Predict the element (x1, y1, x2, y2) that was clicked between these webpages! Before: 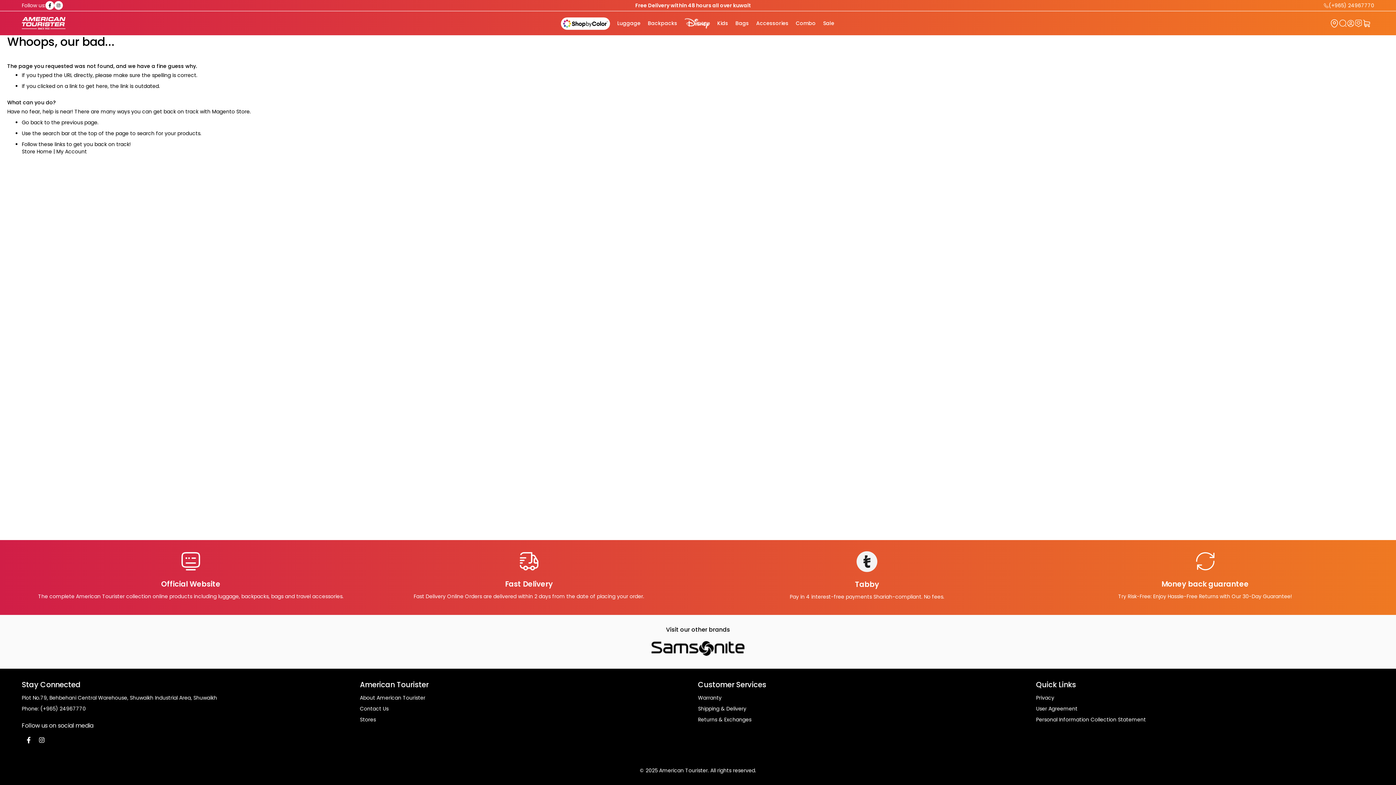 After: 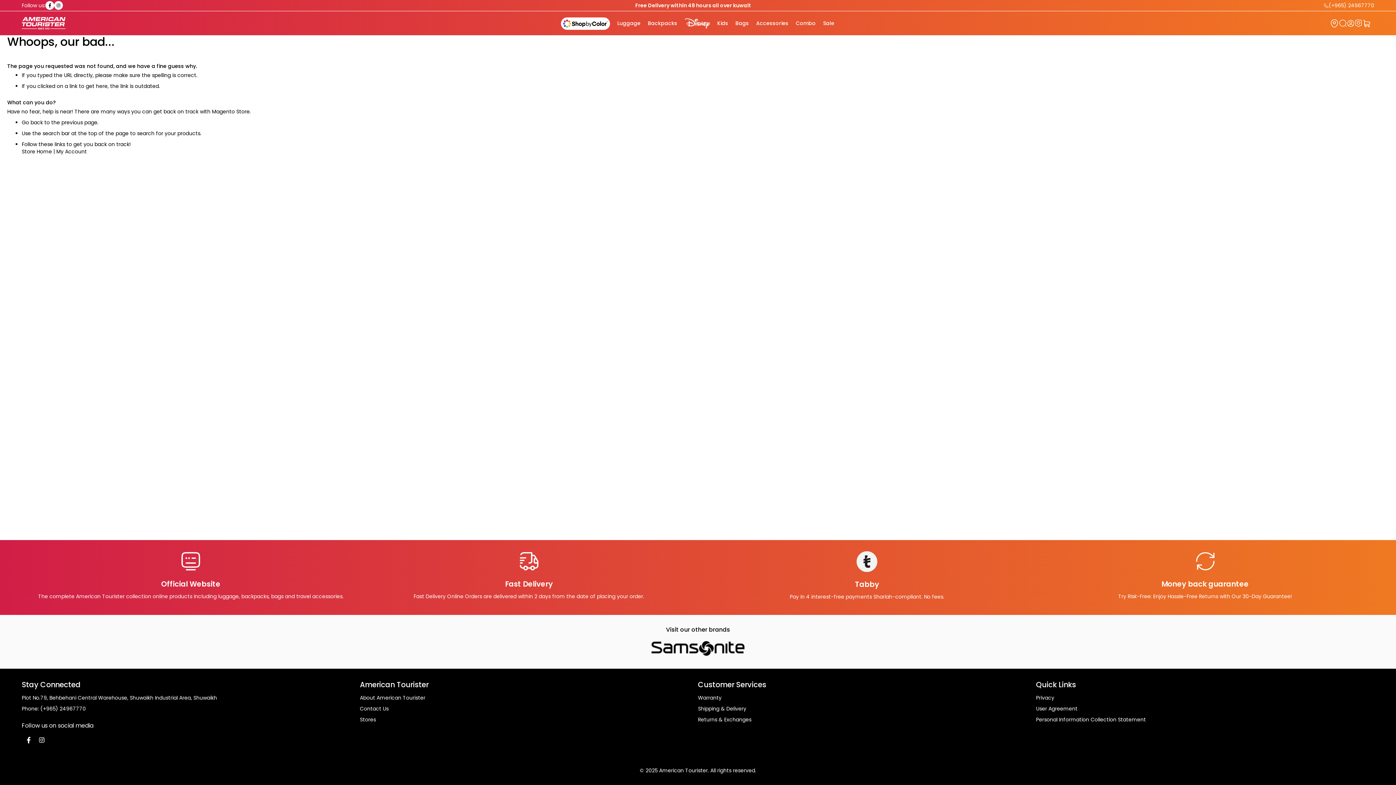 Action: label: (+965) 24967770 bbox: (40, 705, 85, 712)